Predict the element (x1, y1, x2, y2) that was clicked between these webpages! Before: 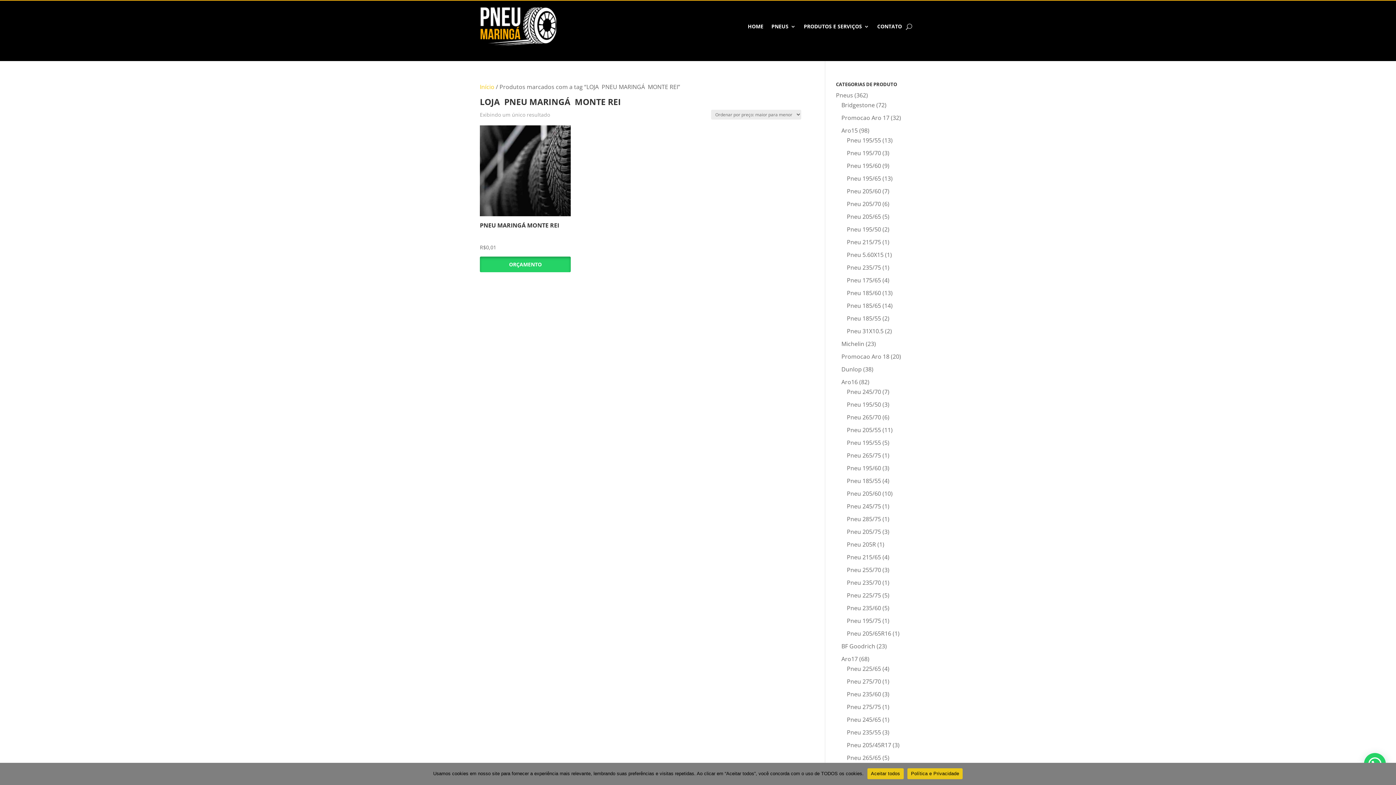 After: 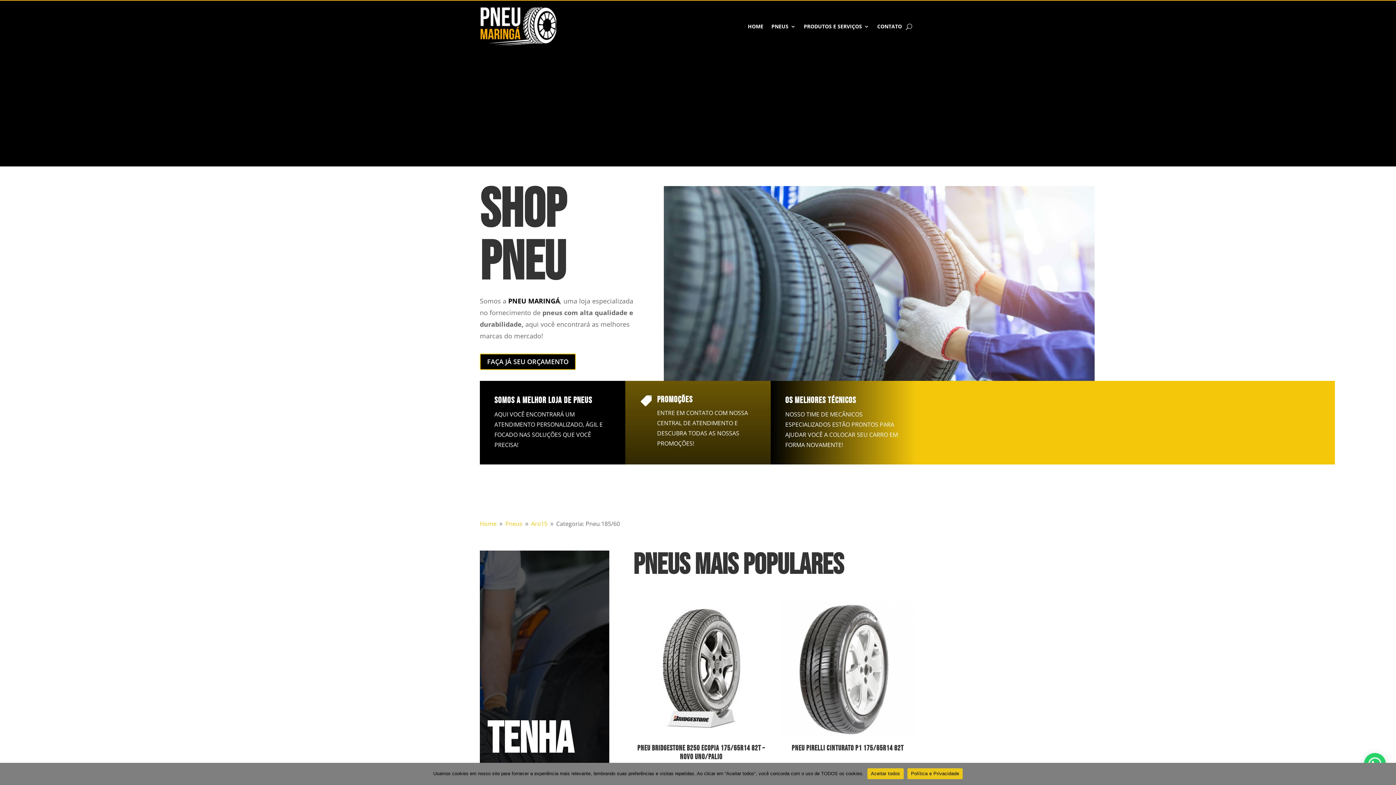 Action: label: Pneu 185/60 bbox: (847, 288, 881, 296)